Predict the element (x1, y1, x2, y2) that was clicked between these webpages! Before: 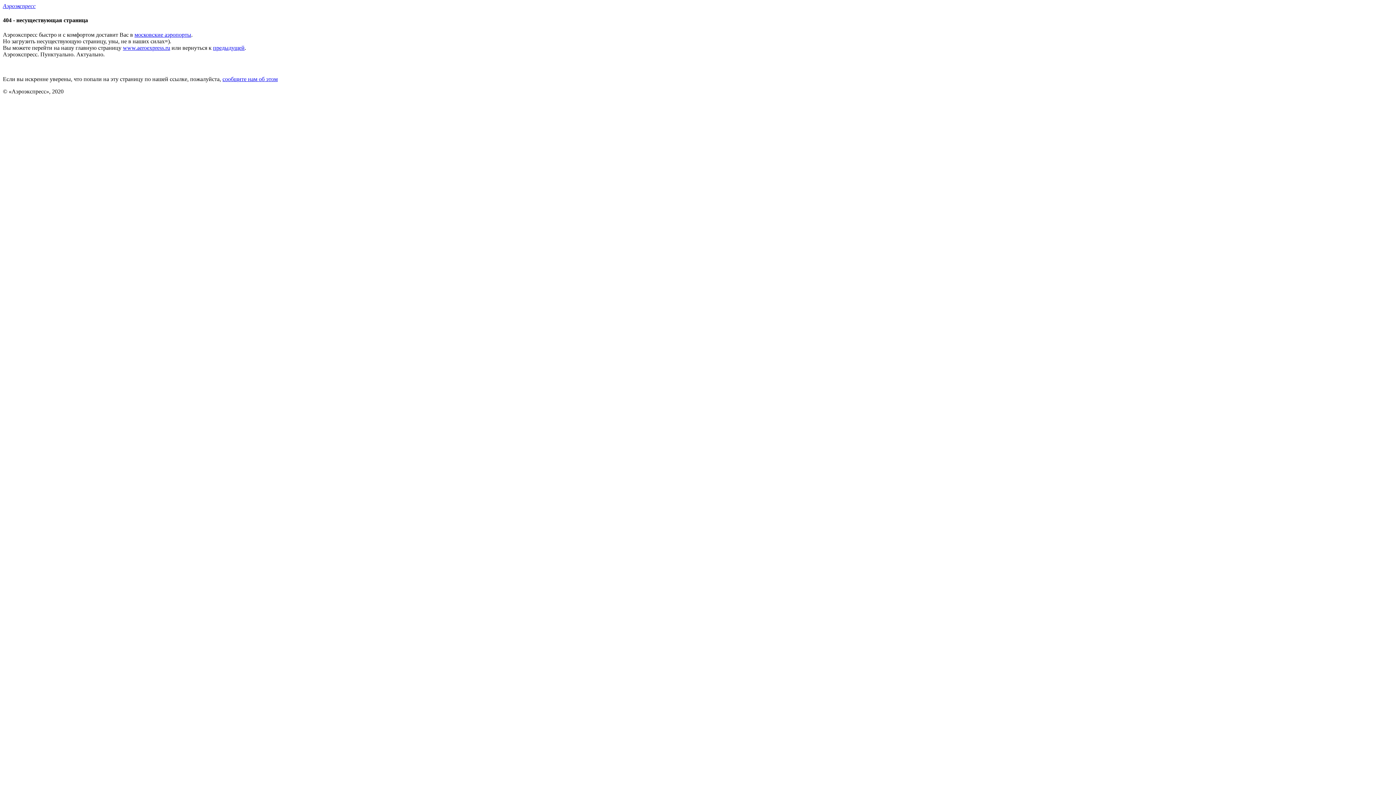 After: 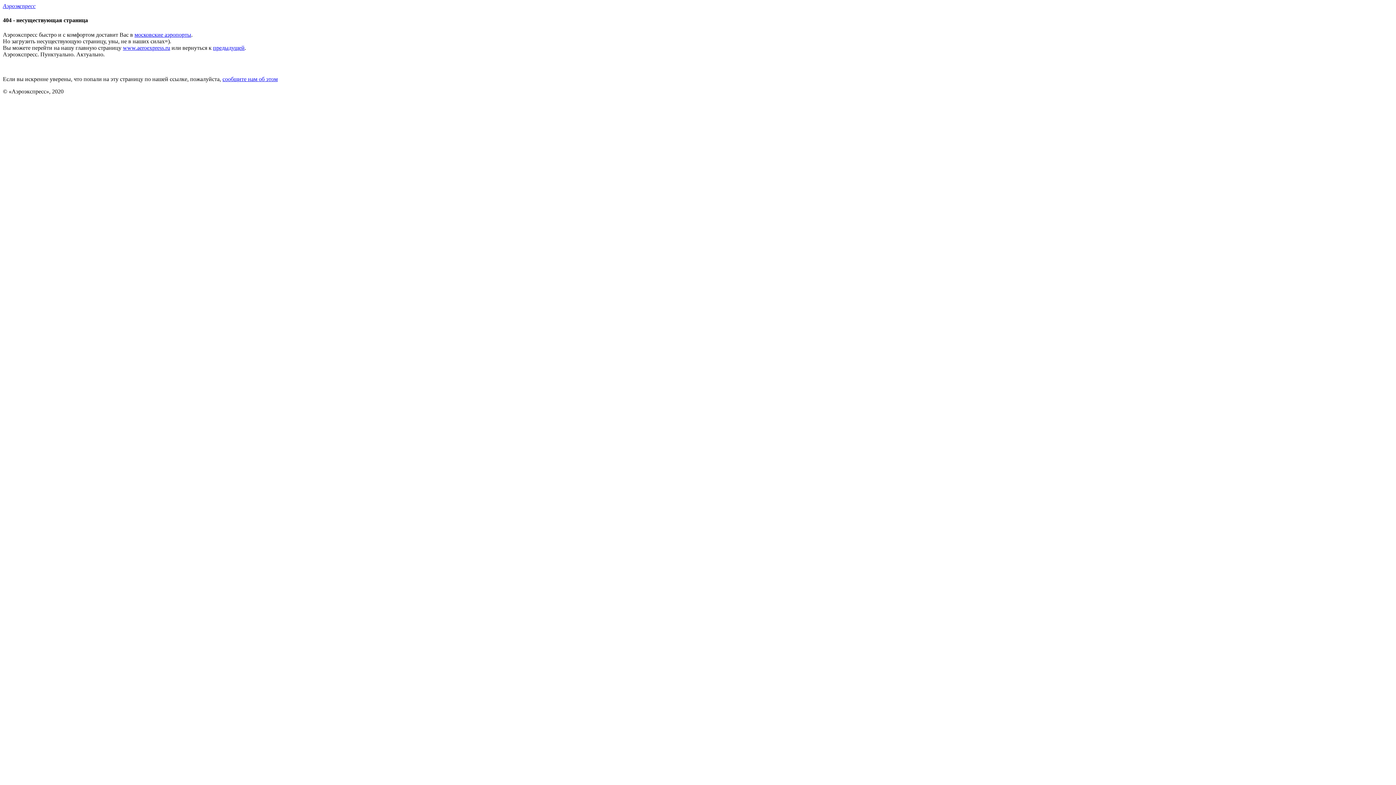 Action: label: сообщите нам об этом bbox: (222, 75, 277, 82)